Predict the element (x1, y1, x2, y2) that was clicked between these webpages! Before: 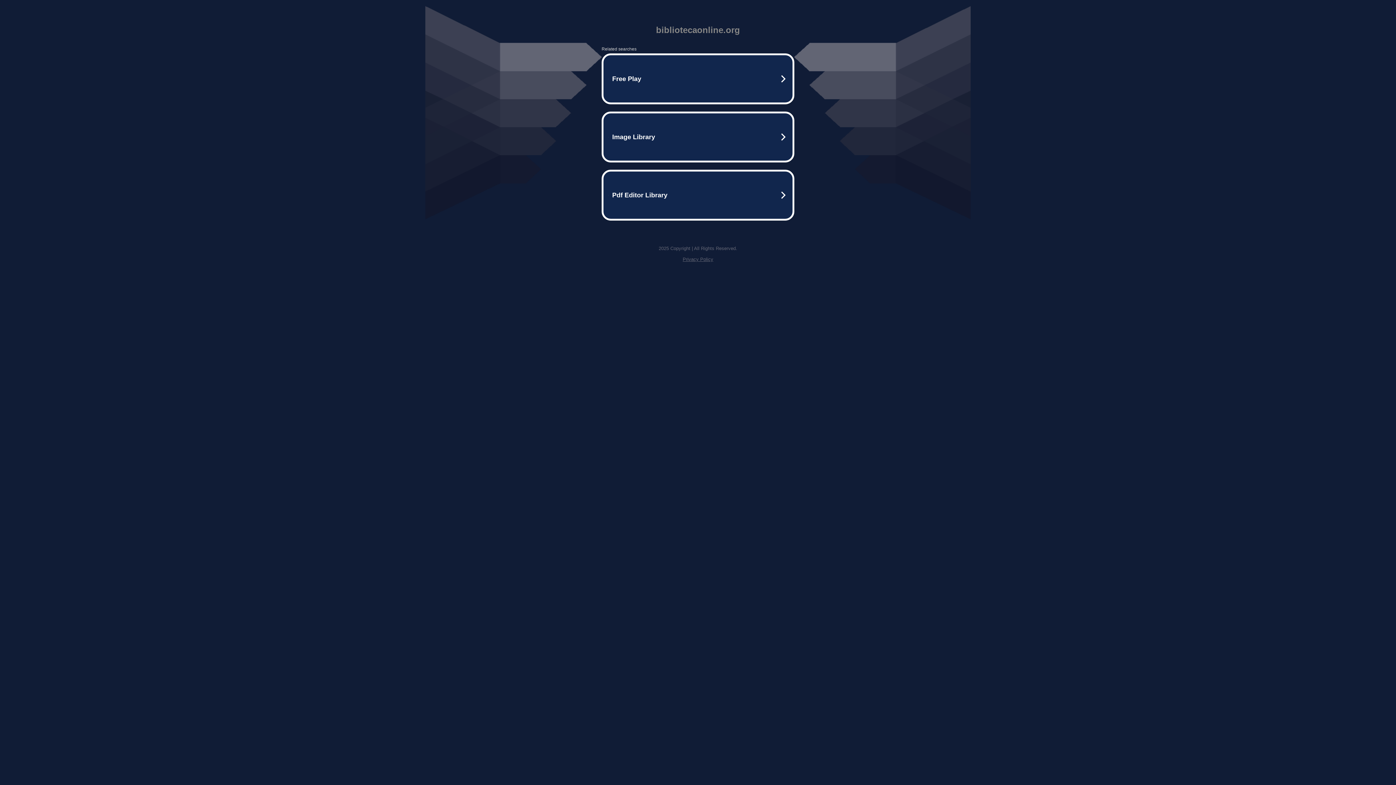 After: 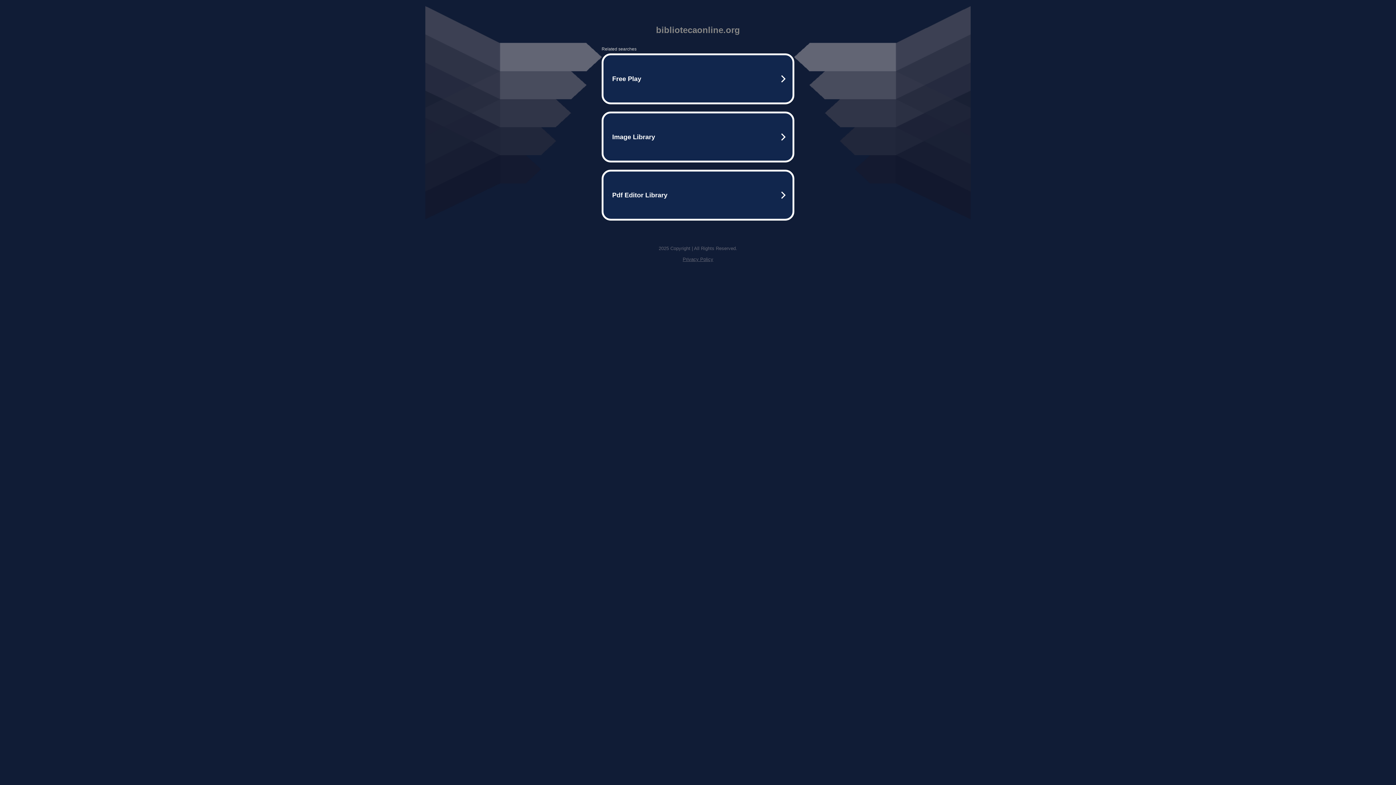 Action: bbox: (682, 256, 713, 262) label: Privacy Policy